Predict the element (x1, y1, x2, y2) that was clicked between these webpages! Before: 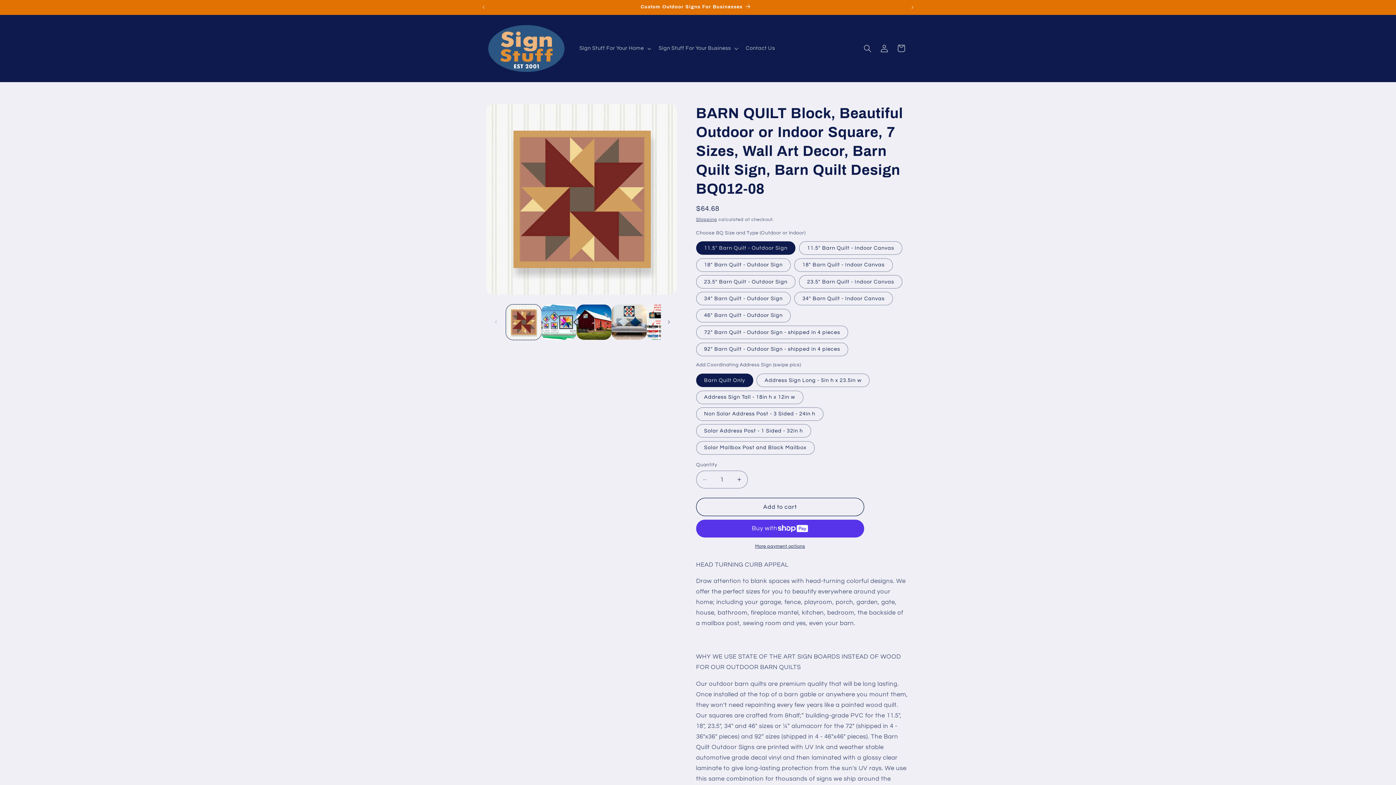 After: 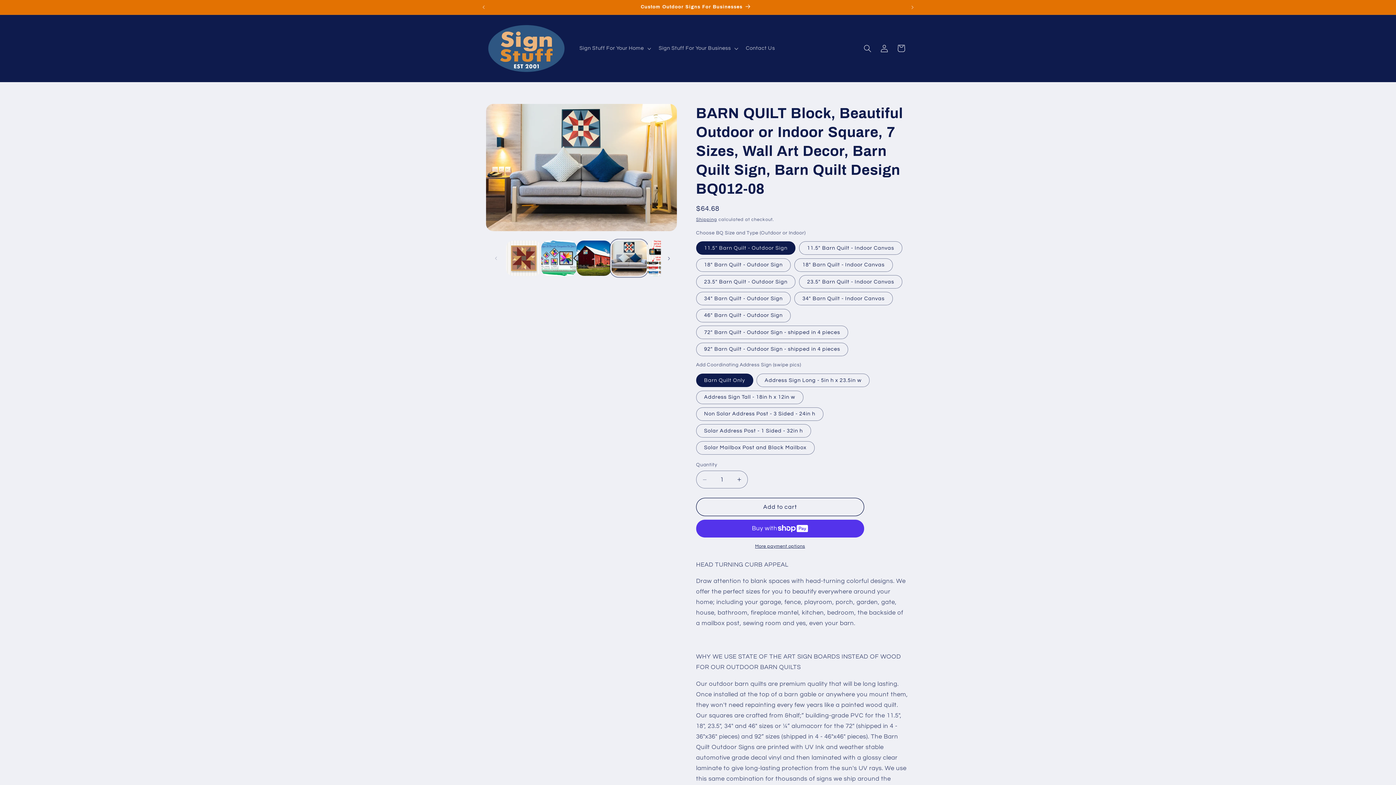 Action: label: Load image 4 in gallery view bbox: (611, 304, 647, 339)